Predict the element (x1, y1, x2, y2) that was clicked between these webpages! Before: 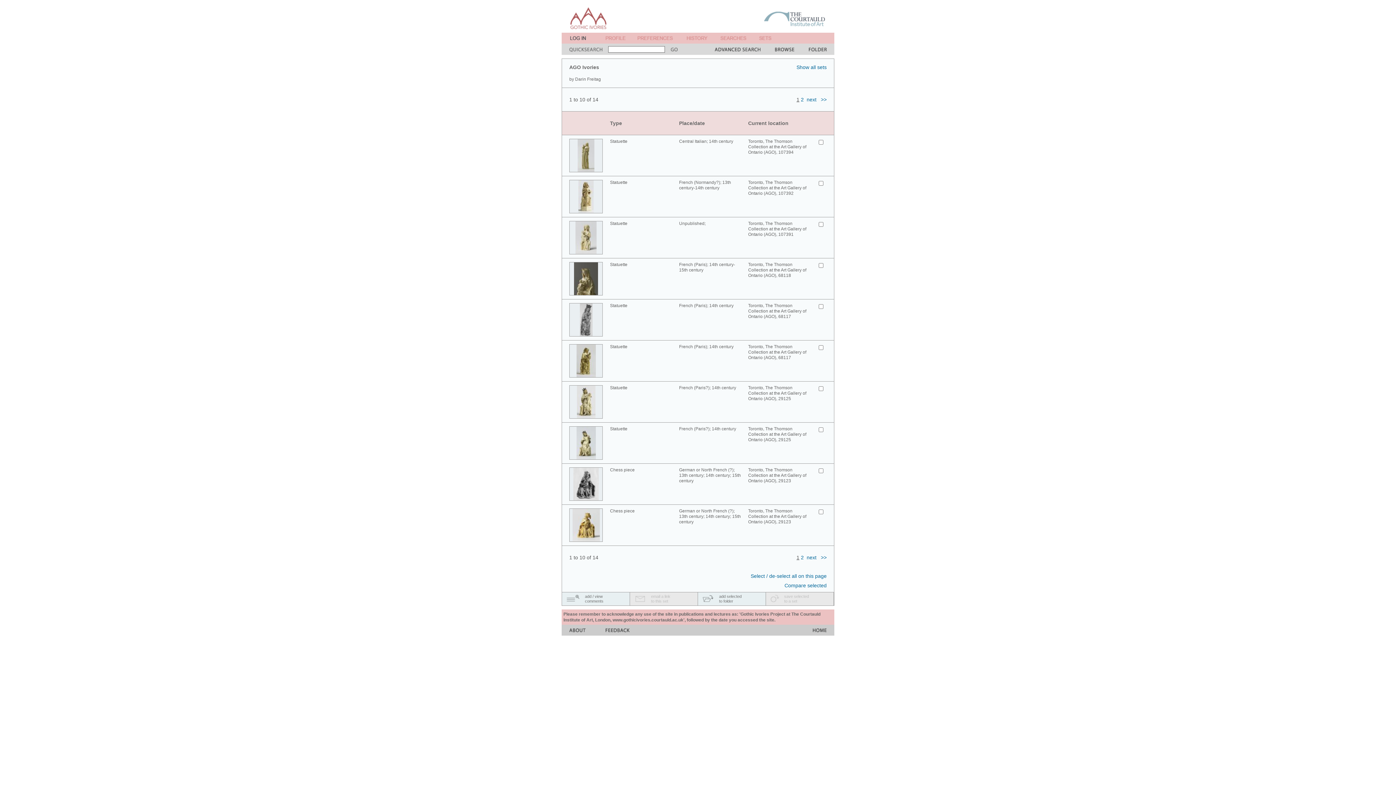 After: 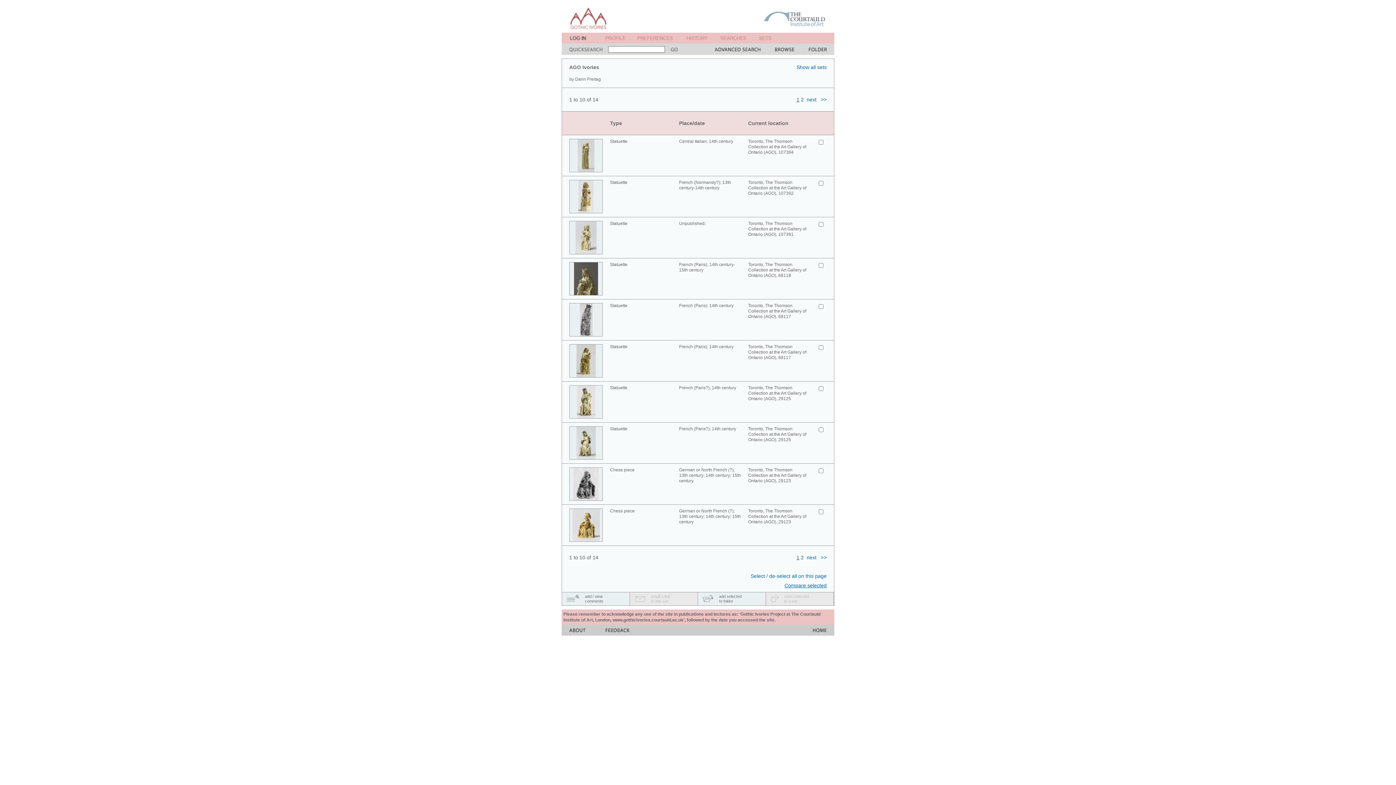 Action: label: Compare selected bbox: (784, 582, 826, 588)